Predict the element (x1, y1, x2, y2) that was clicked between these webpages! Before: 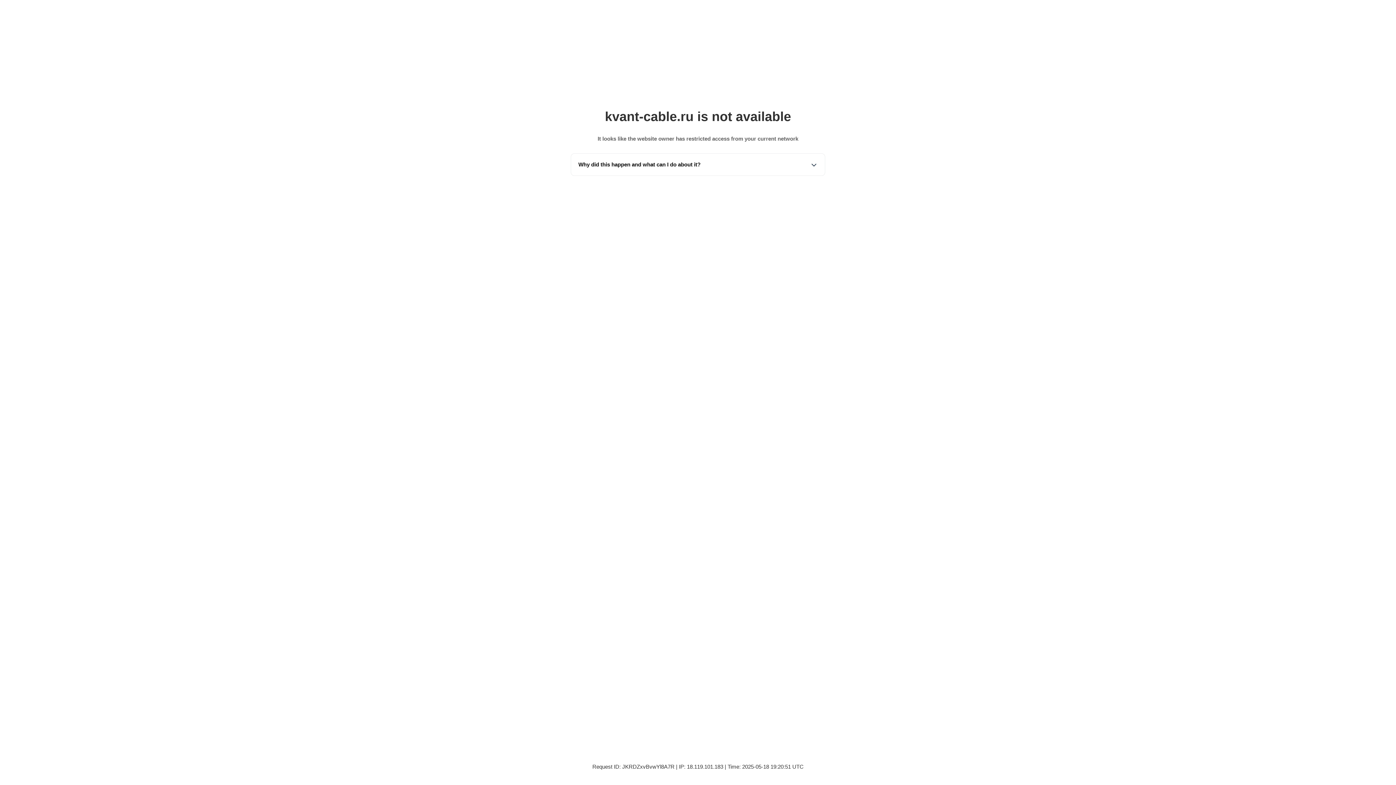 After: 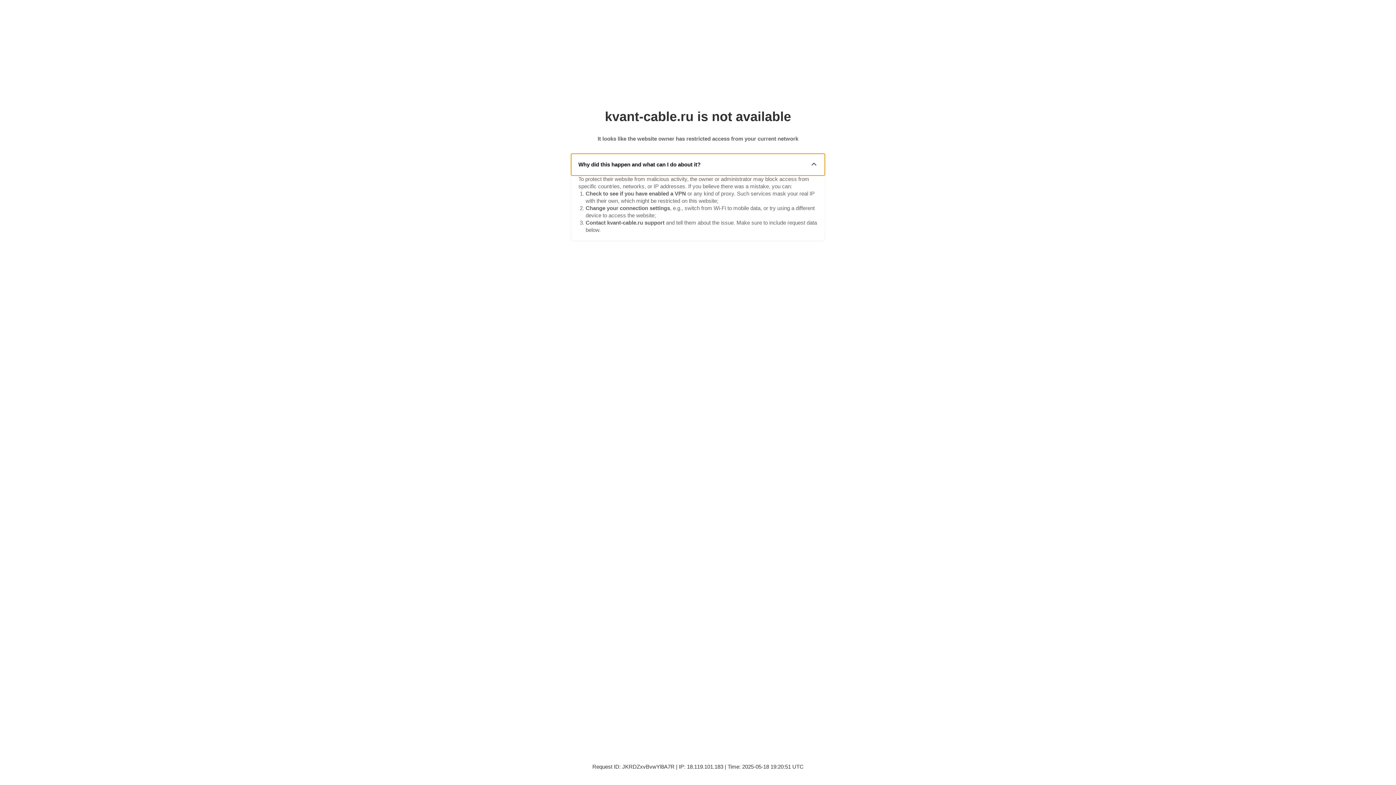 Action: label: Why did this happen and what can I do about it? bbox: (571, 153, 825, 175)